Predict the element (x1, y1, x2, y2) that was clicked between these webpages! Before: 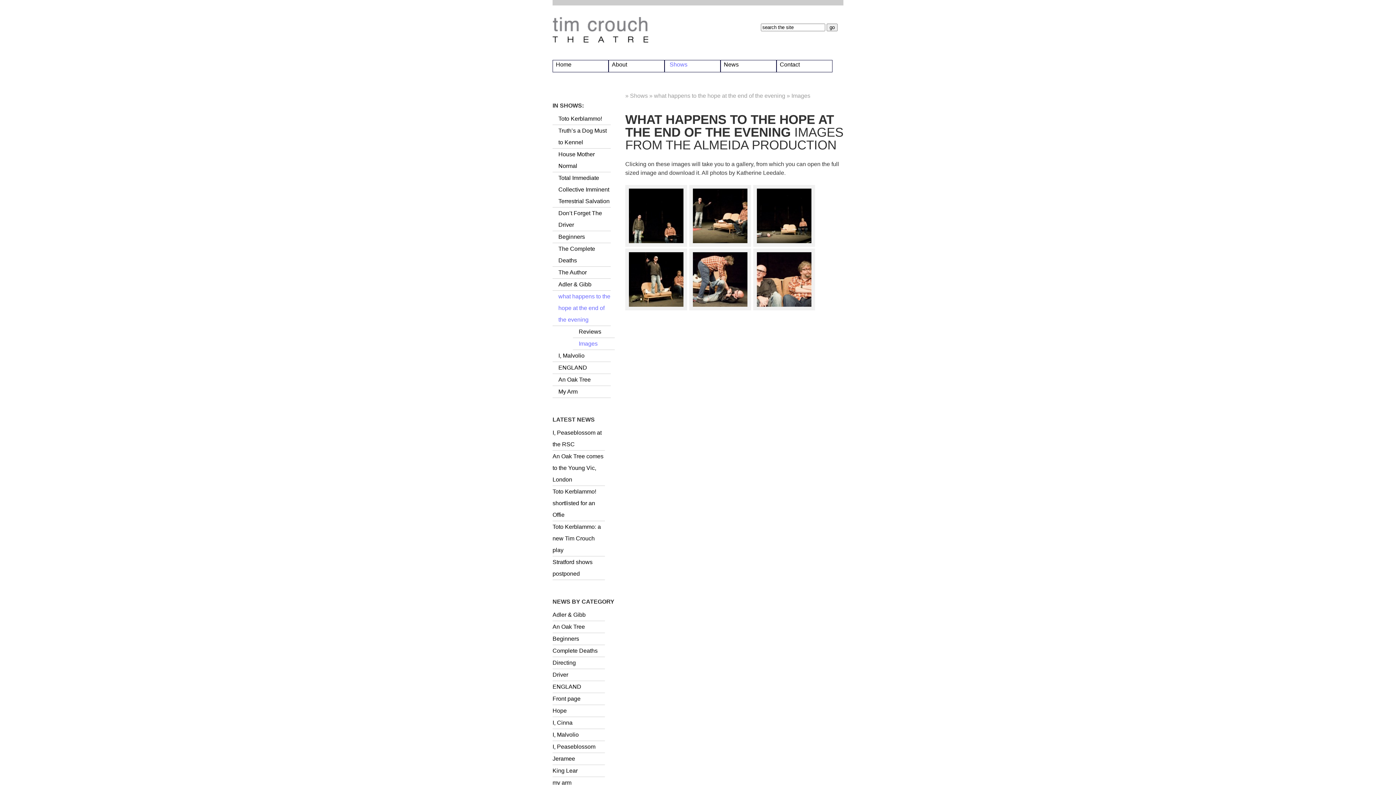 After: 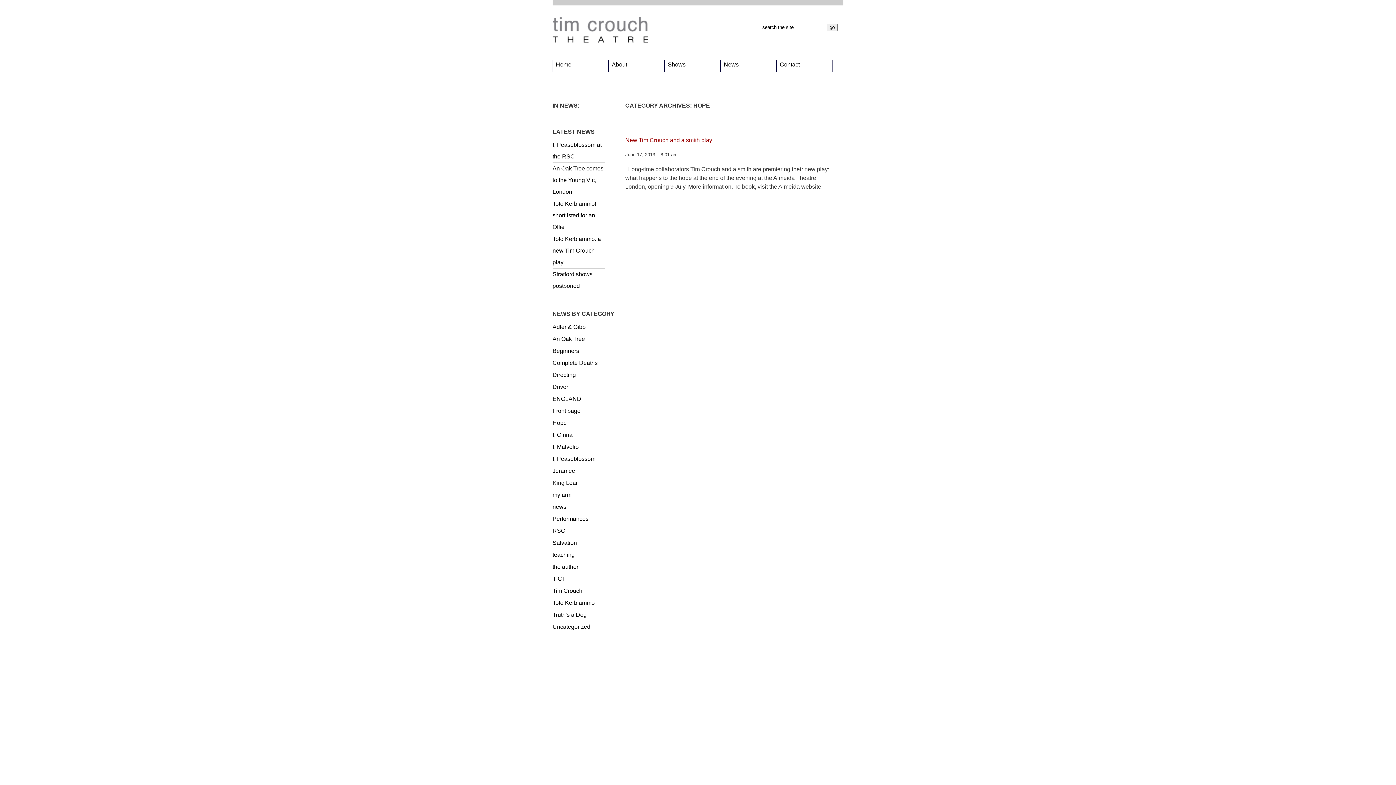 Action: label: Hope bbox: (552, 705, 605, 717)